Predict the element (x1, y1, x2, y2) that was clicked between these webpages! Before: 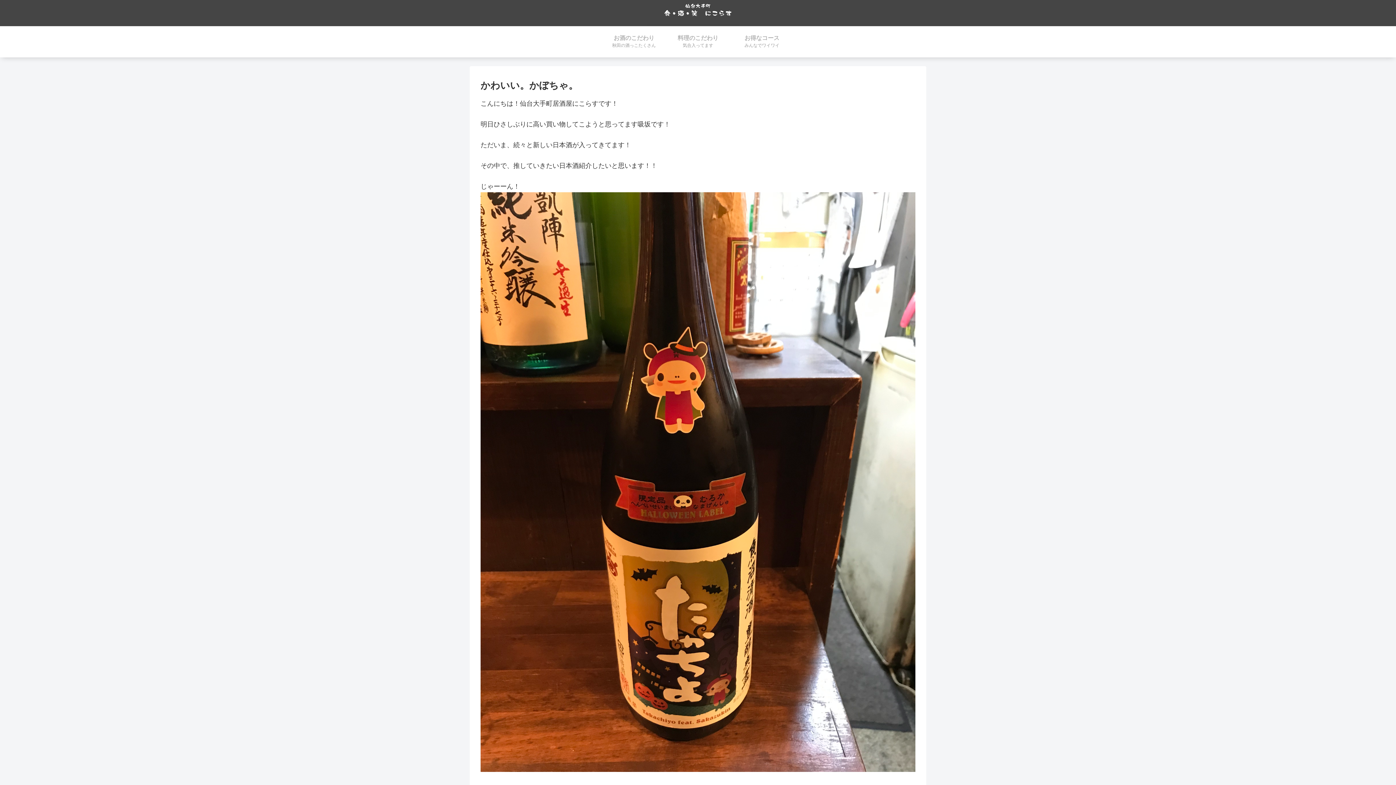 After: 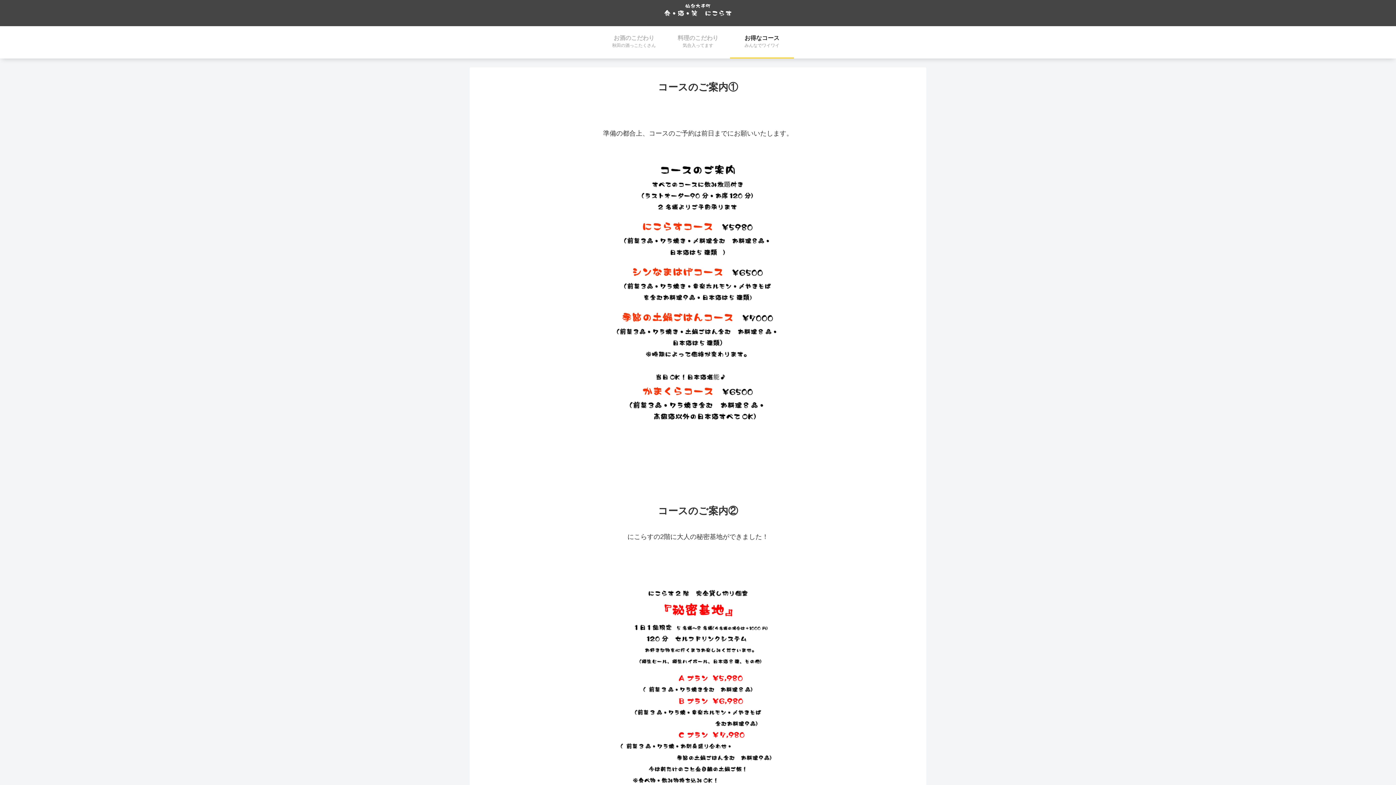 Action: bbox: (730, 26, 794, 57) label: お得なコース
みんなでワイワイ